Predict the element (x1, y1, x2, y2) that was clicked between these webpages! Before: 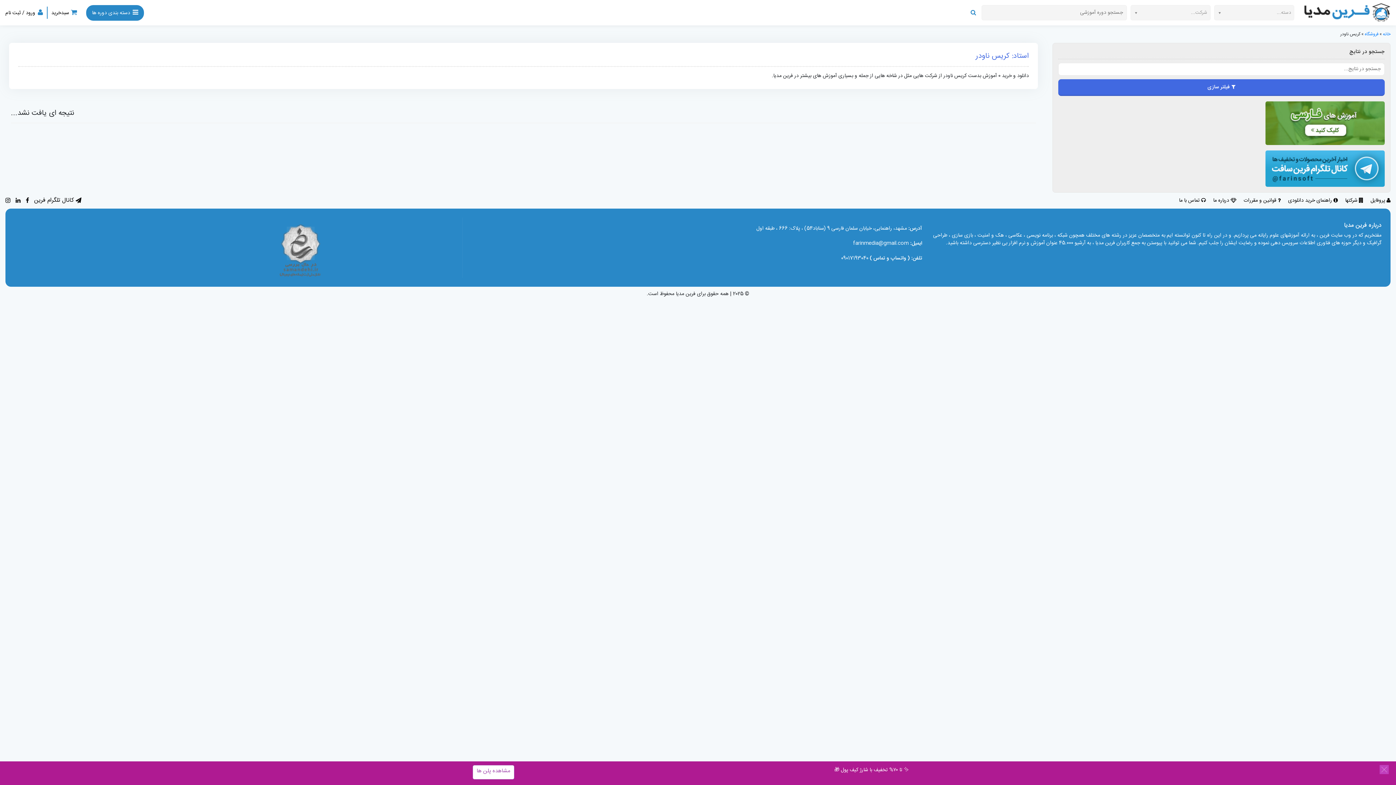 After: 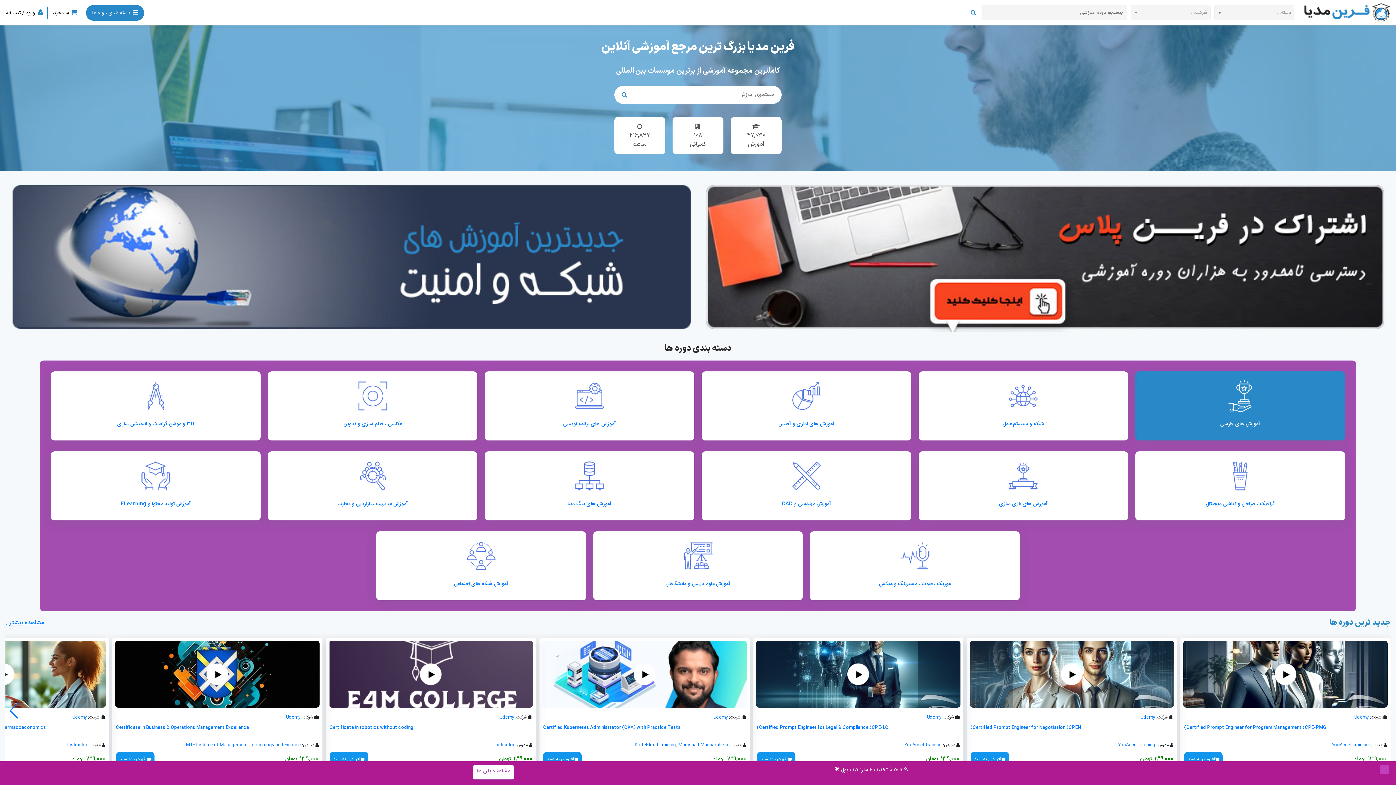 Action: bbox: (1300, 3, 1390, 22)